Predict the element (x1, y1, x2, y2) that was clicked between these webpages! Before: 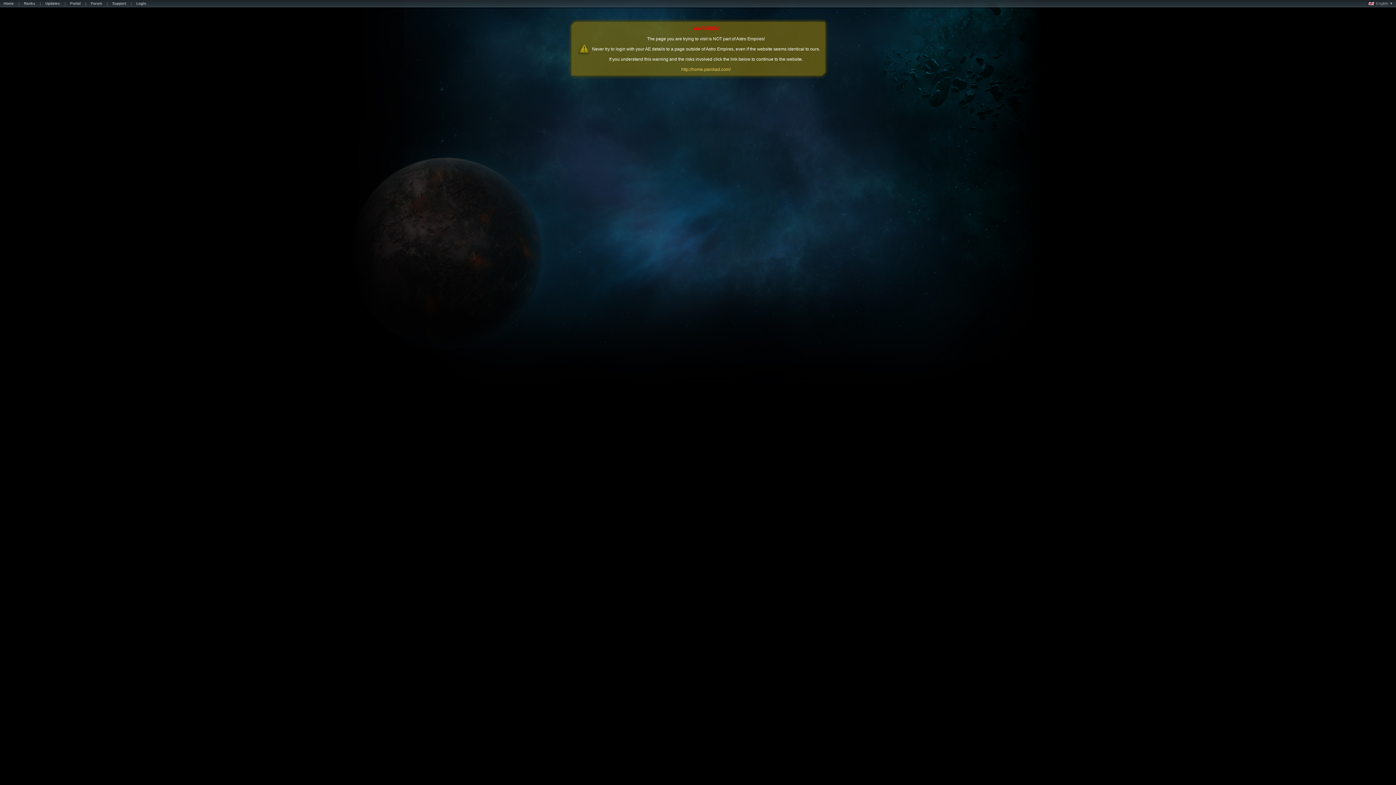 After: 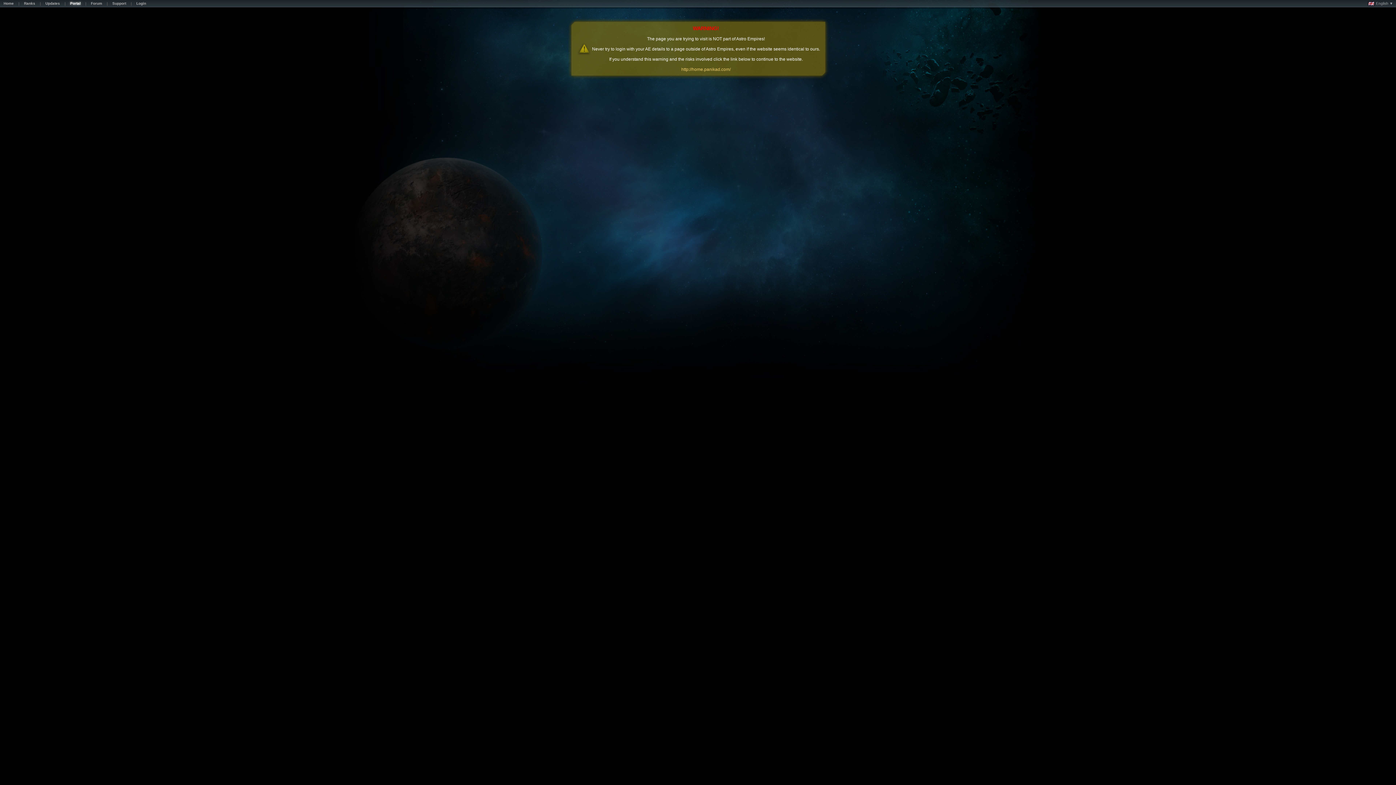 Action: label: Portal bbox: (66, 1, 84, 7)